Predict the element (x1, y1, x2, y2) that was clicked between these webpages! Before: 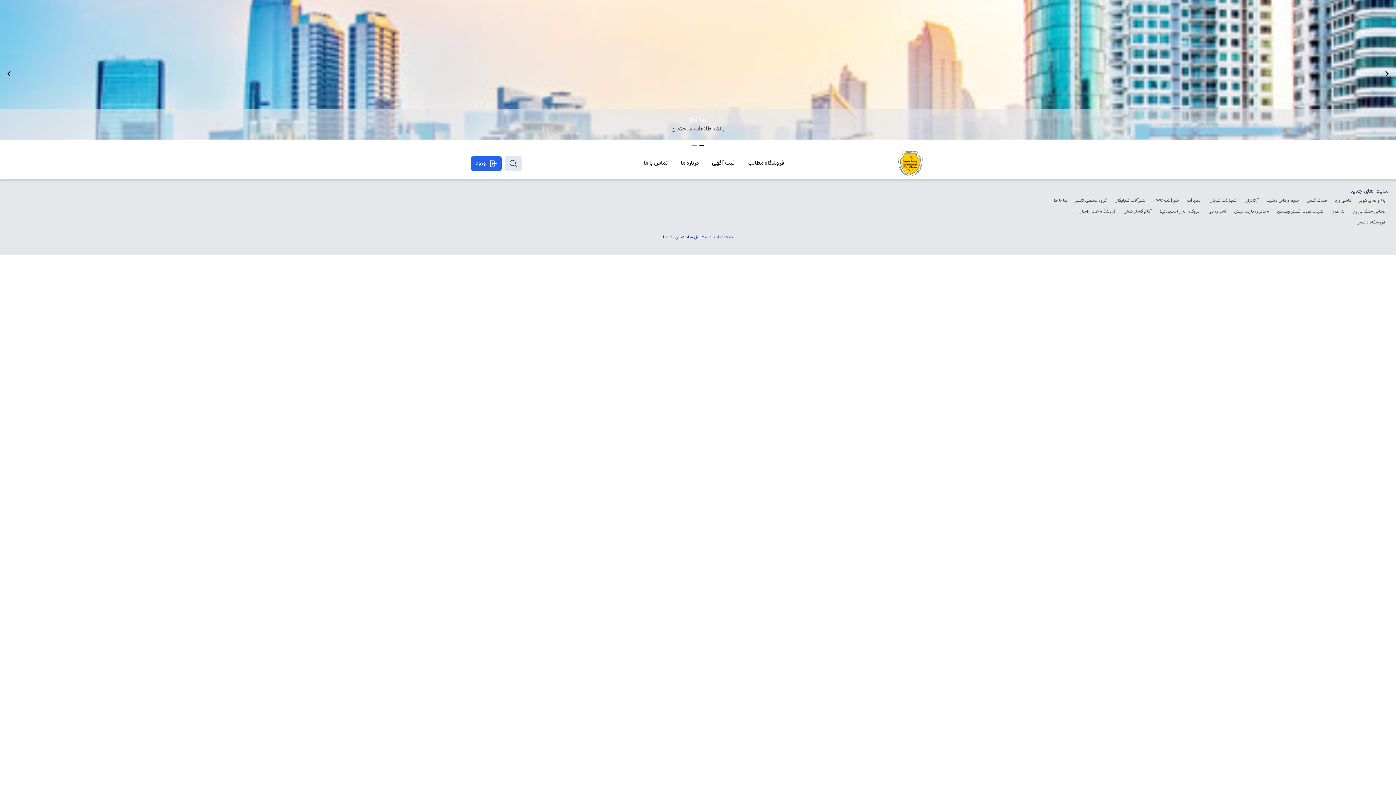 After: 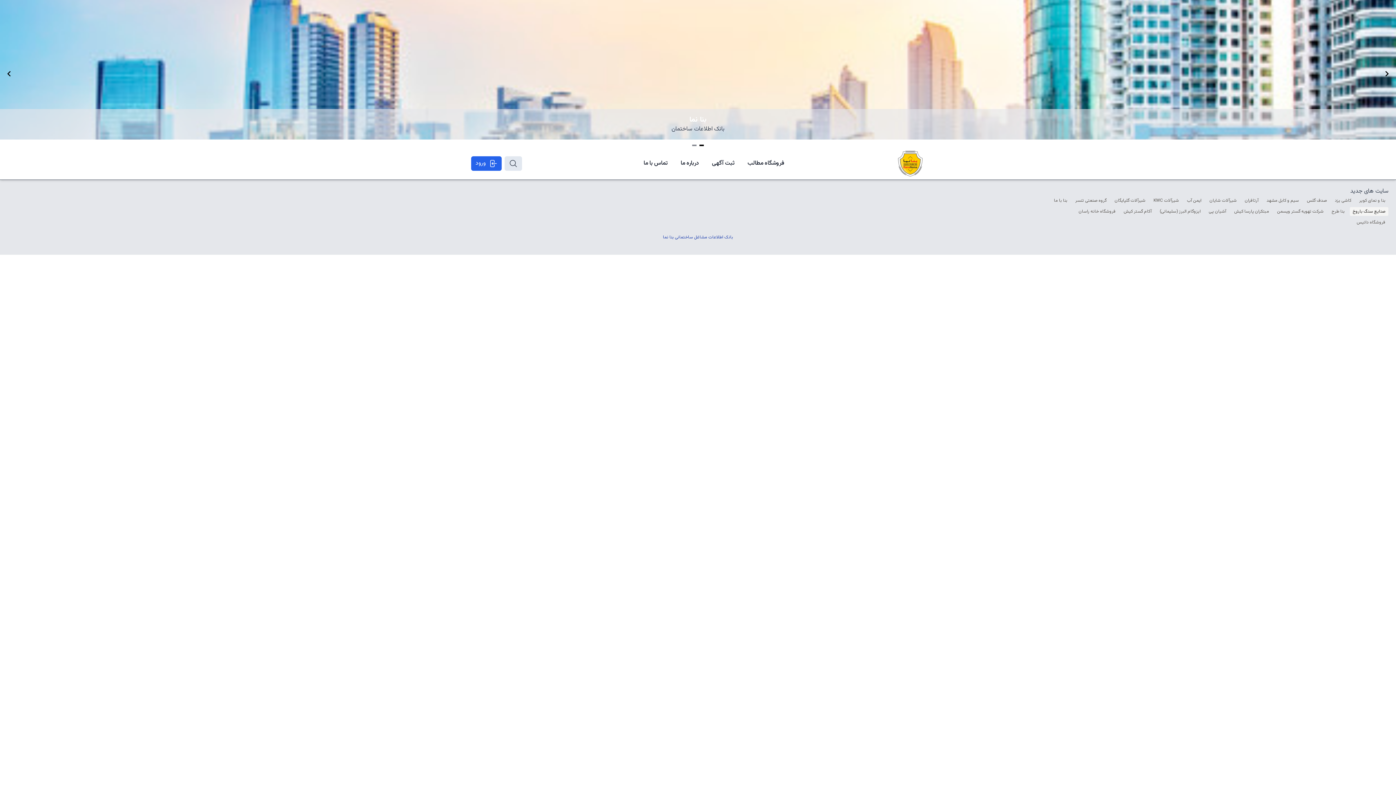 Action: label: صنایع سنگ باروخ bbox: (1349, 206, 1389, 216)